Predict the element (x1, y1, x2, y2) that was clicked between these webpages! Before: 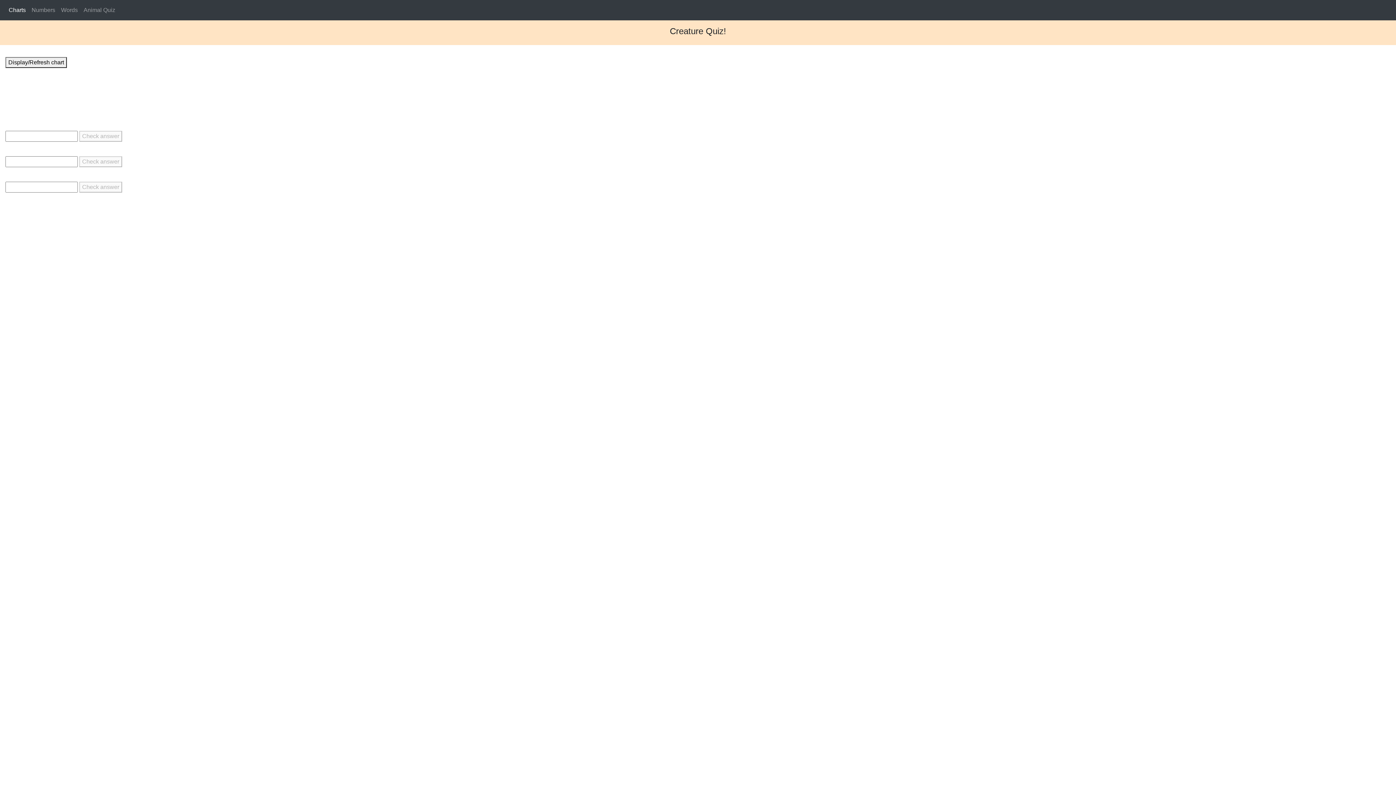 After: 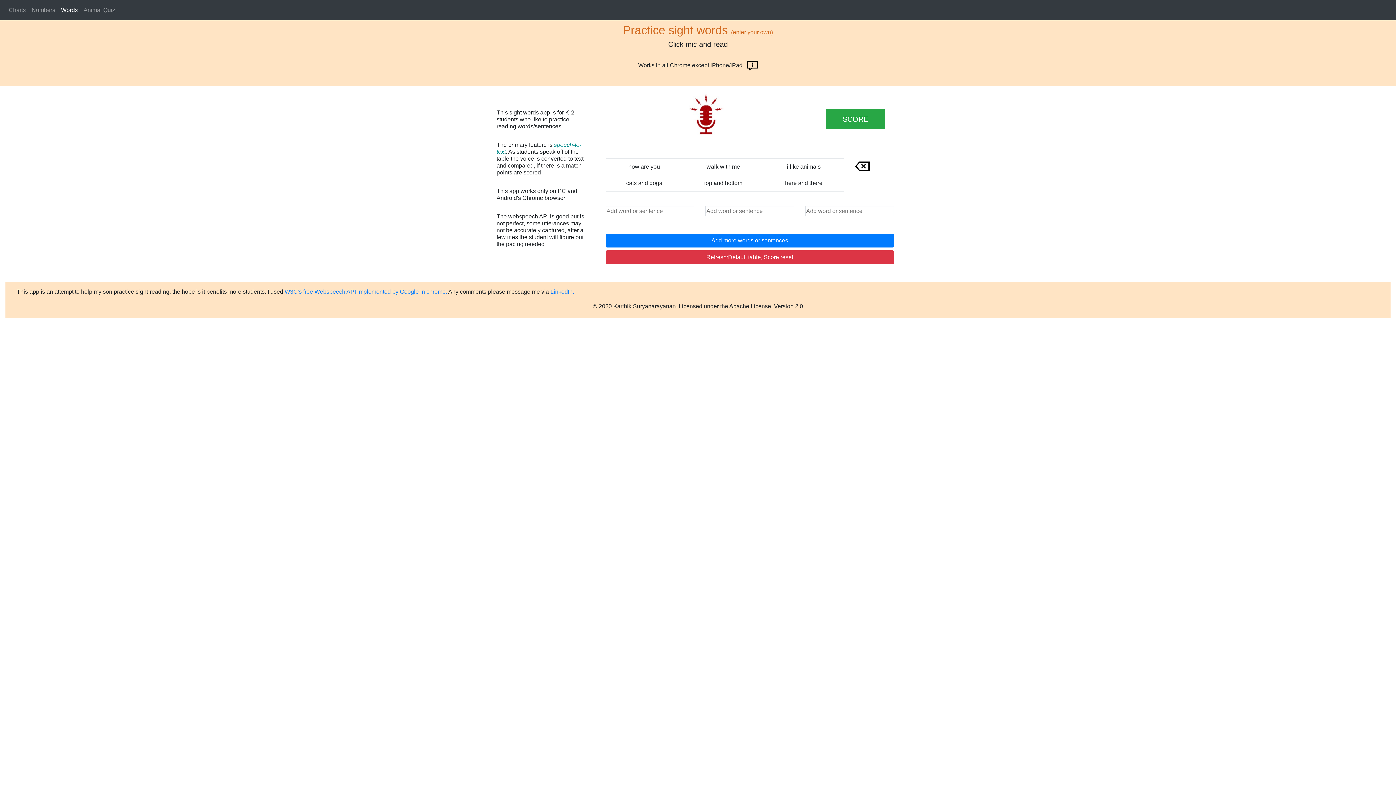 Action: label: Words bbox: (58, 2, 80, 17)